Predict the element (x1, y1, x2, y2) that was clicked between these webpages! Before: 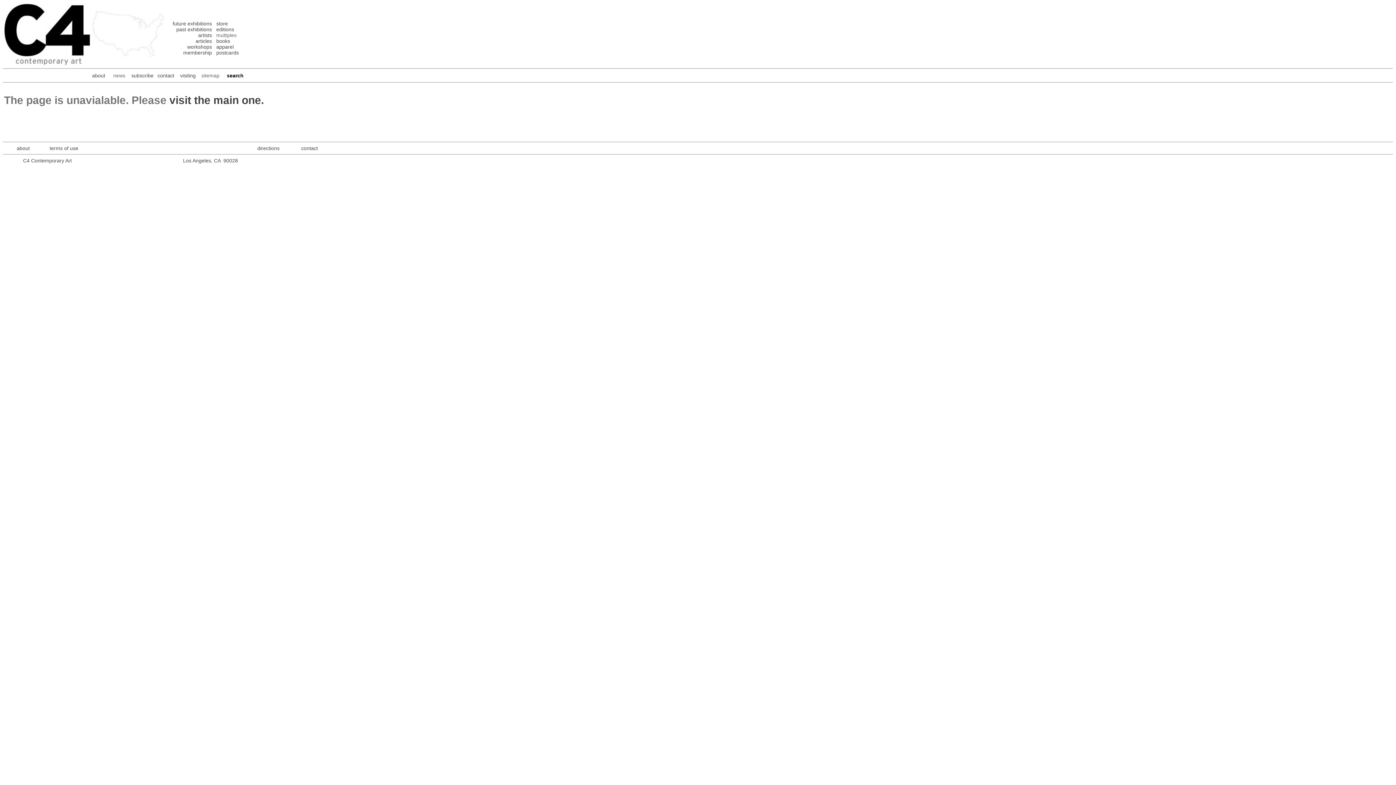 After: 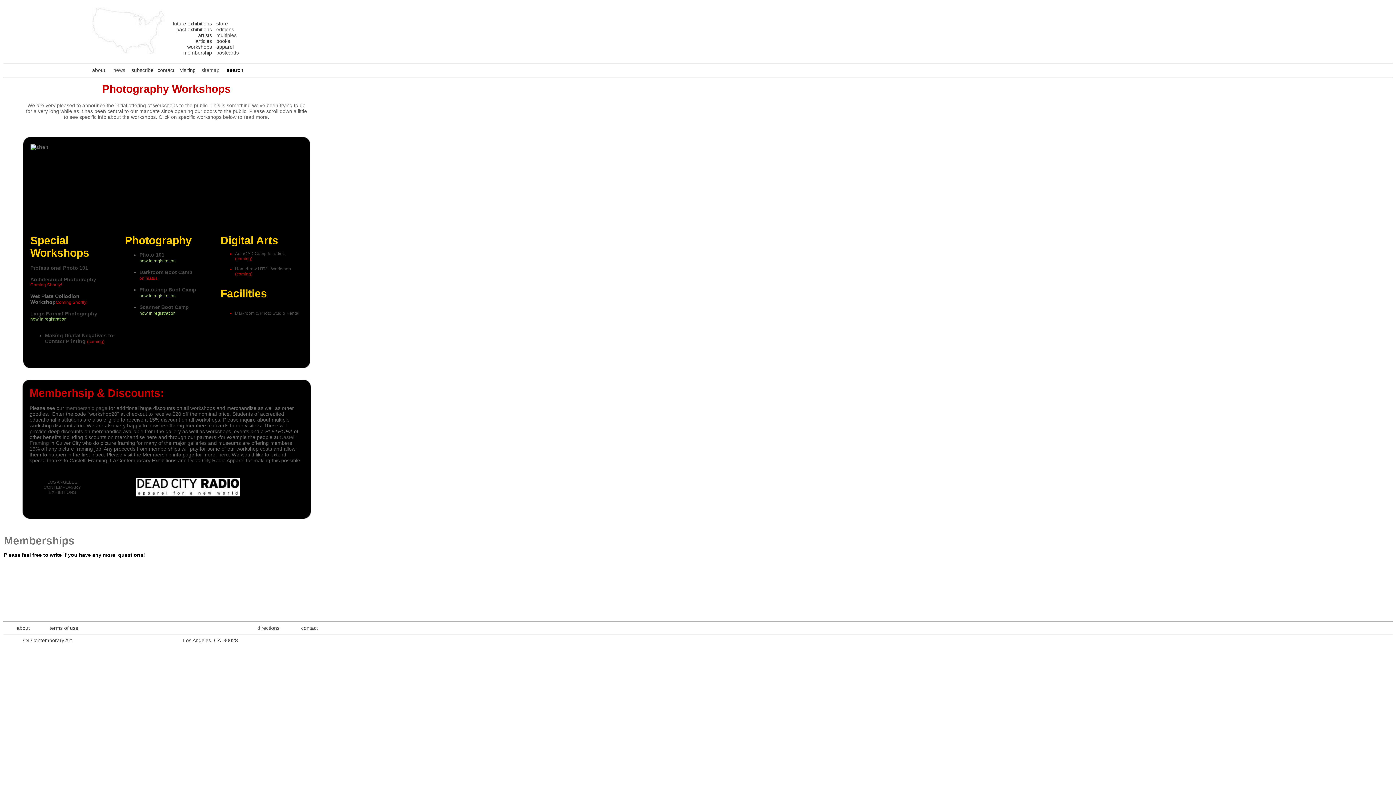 Action: bbox: (187, 44, 212, 49) label: workshops